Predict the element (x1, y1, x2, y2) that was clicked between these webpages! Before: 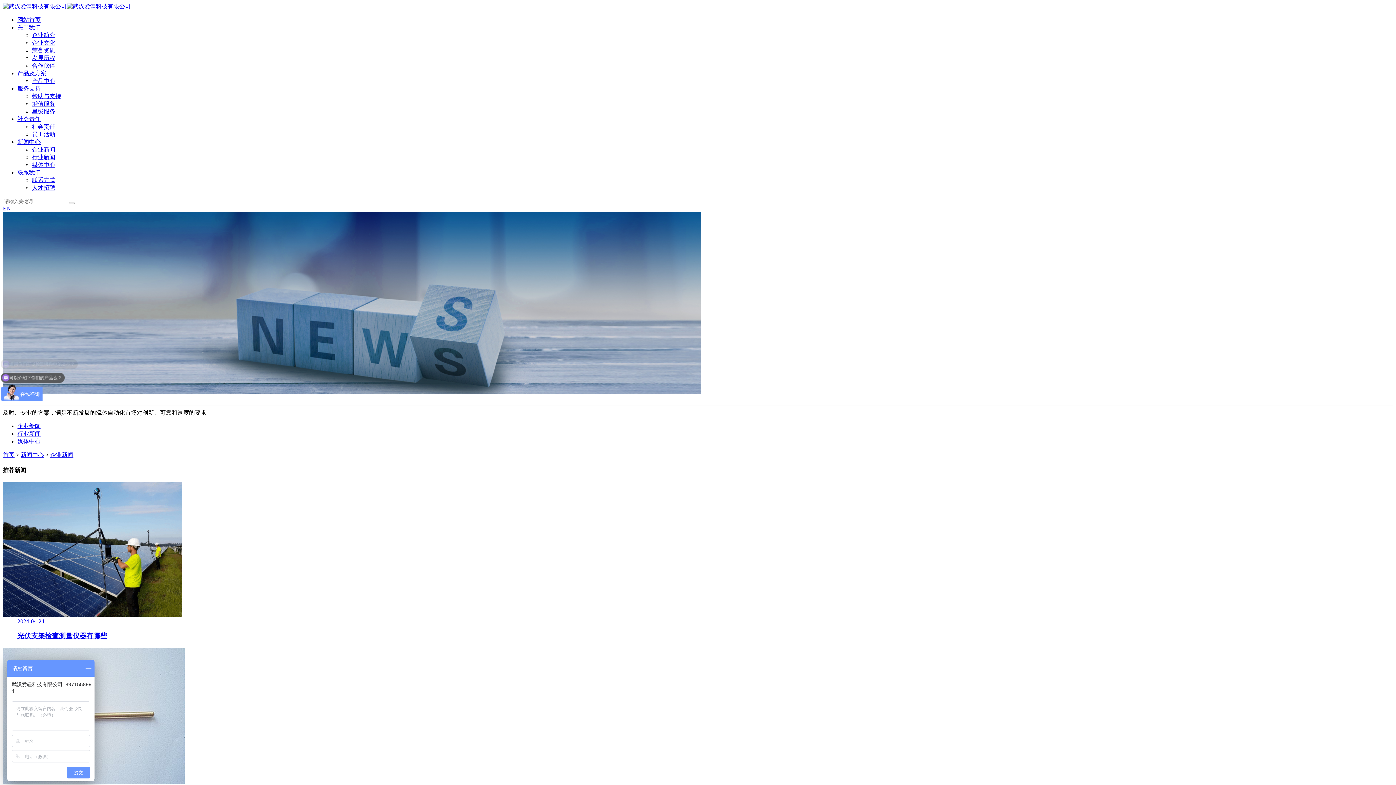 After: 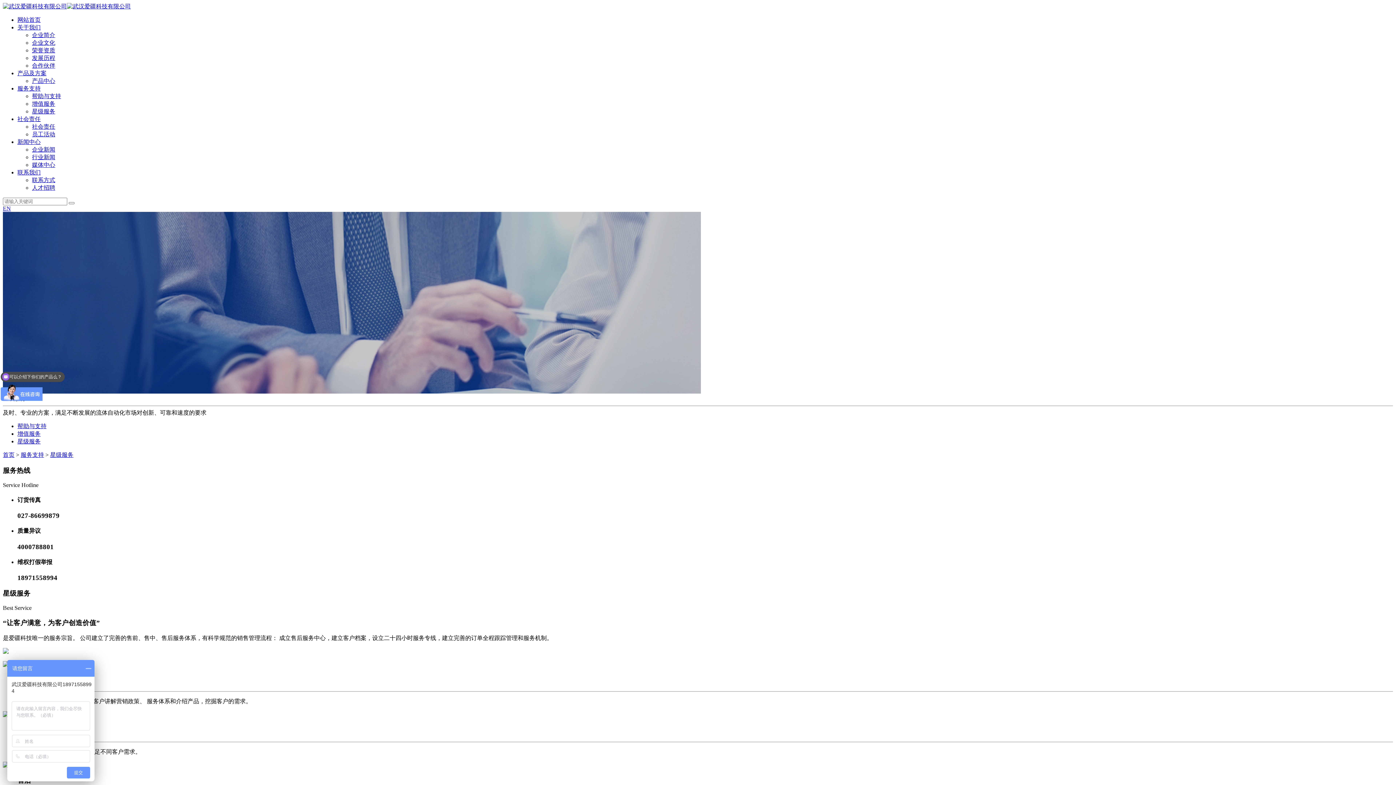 Action: bbox: (32, 108, 55, 114) label: 星级服务